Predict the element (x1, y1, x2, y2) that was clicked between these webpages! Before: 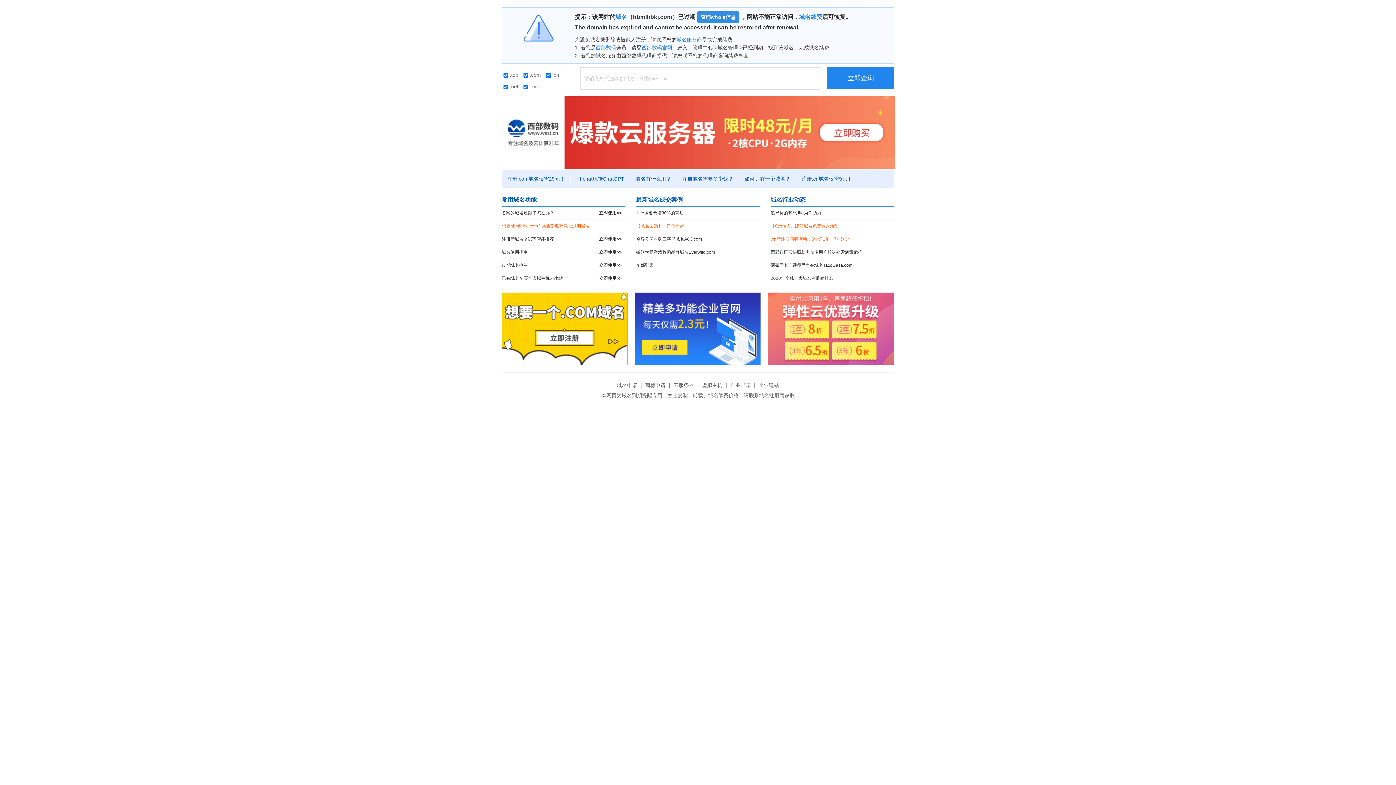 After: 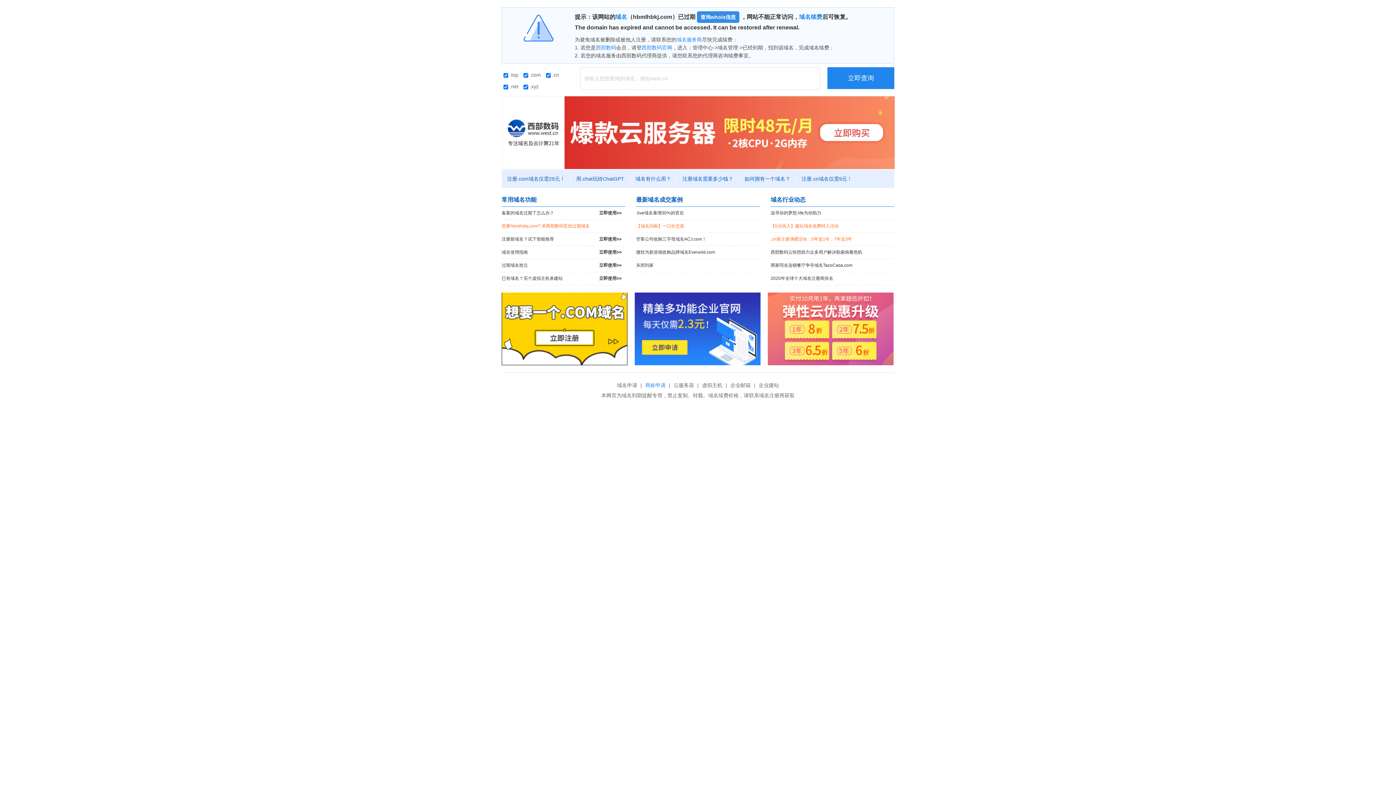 Action: label: 商标申请 bbox: (643, 382, 667, 388)